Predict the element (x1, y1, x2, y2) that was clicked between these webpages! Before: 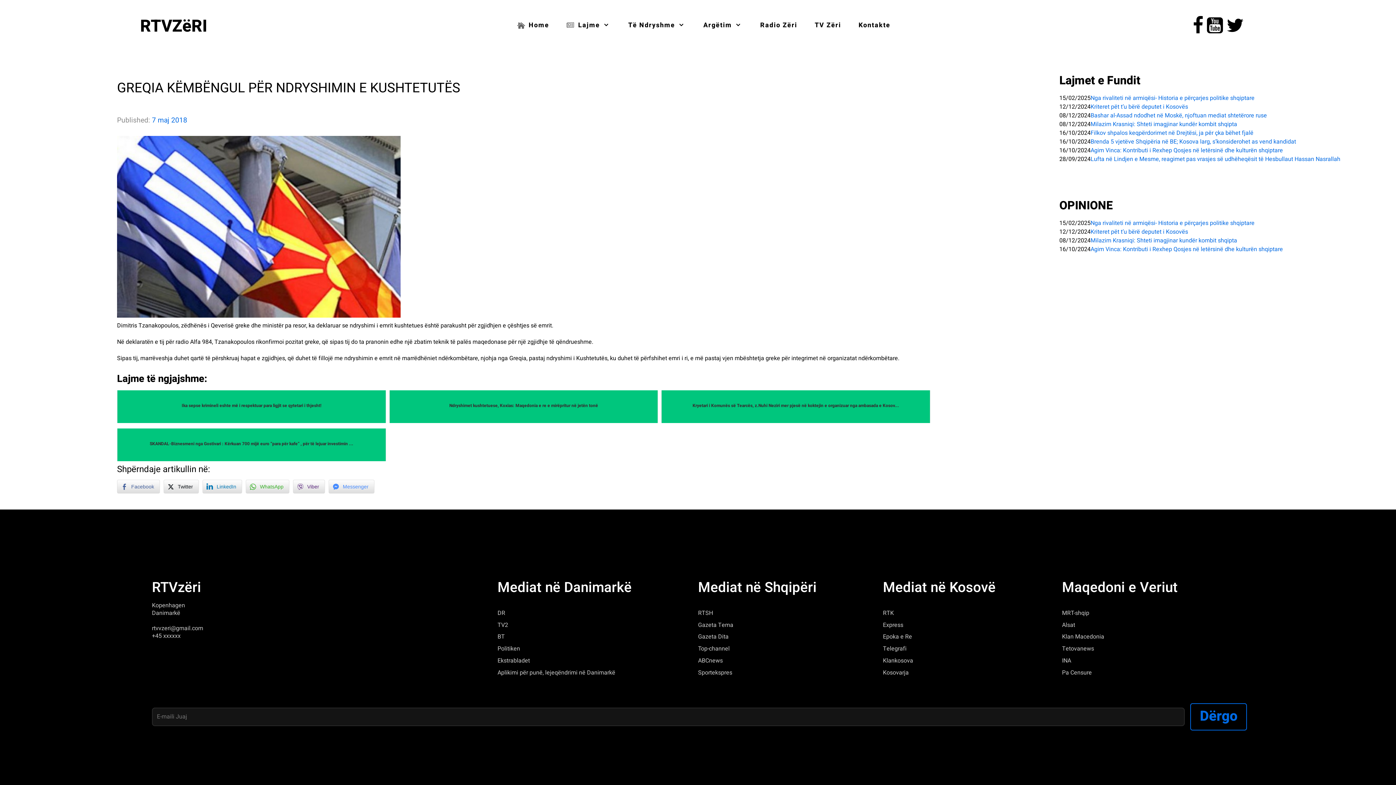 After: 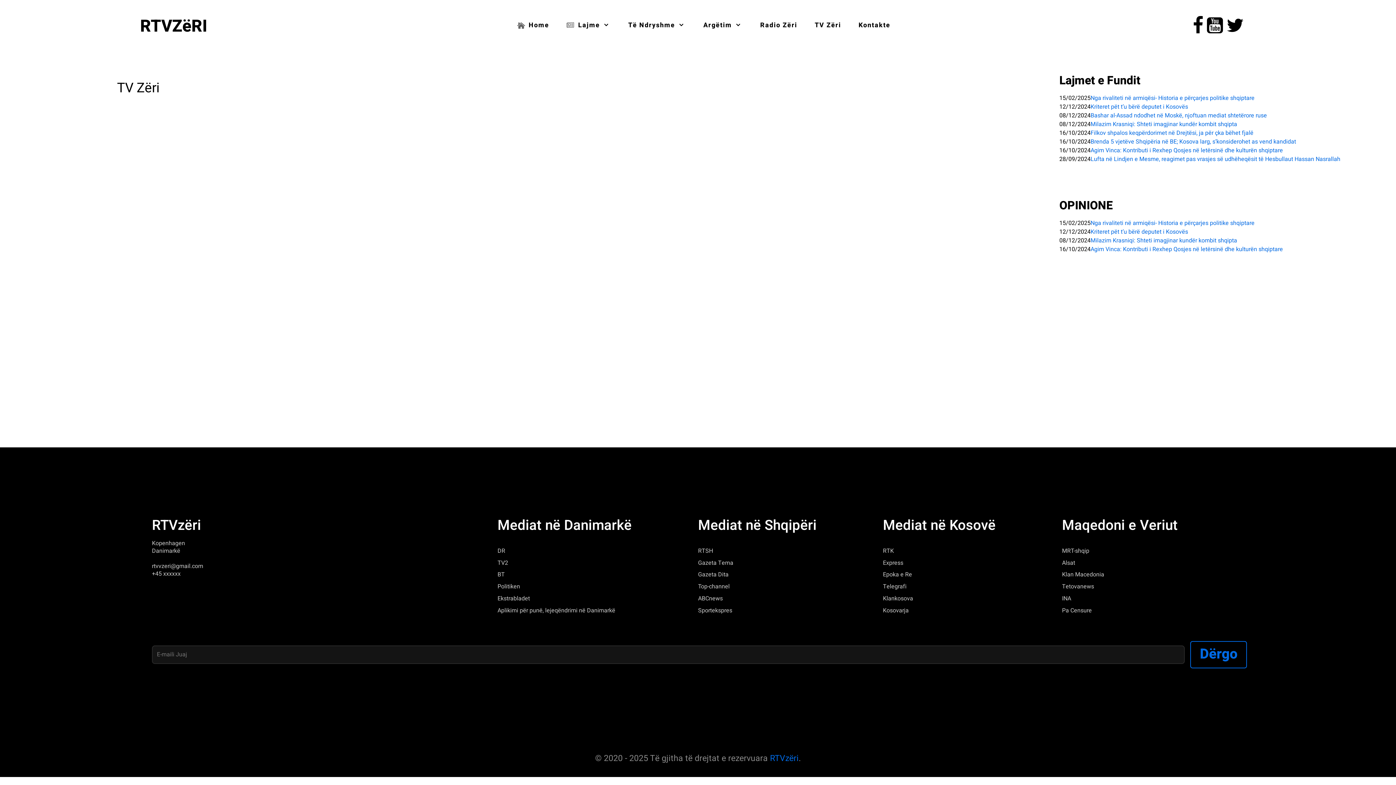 Action: bbox: (806, 16, 850, 33) label: TV Zëri